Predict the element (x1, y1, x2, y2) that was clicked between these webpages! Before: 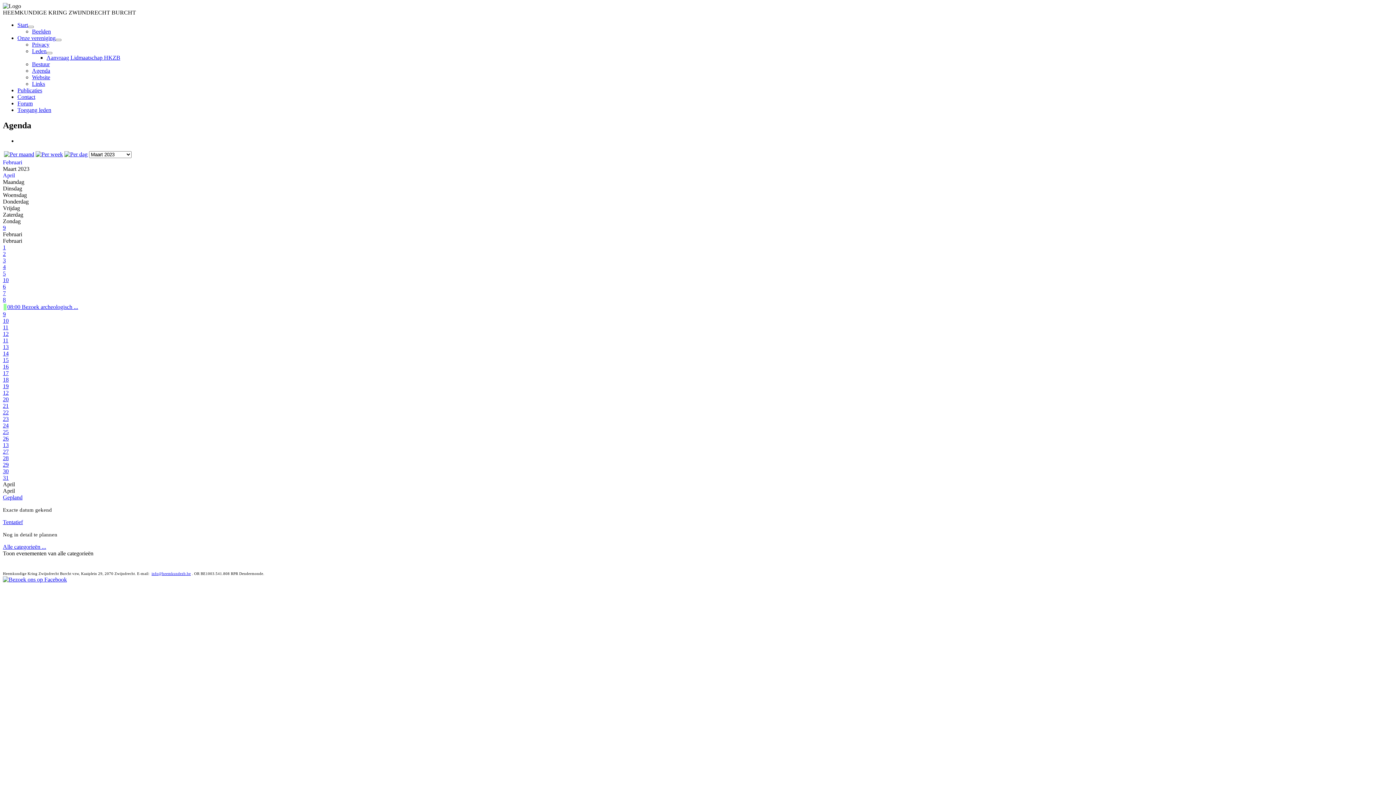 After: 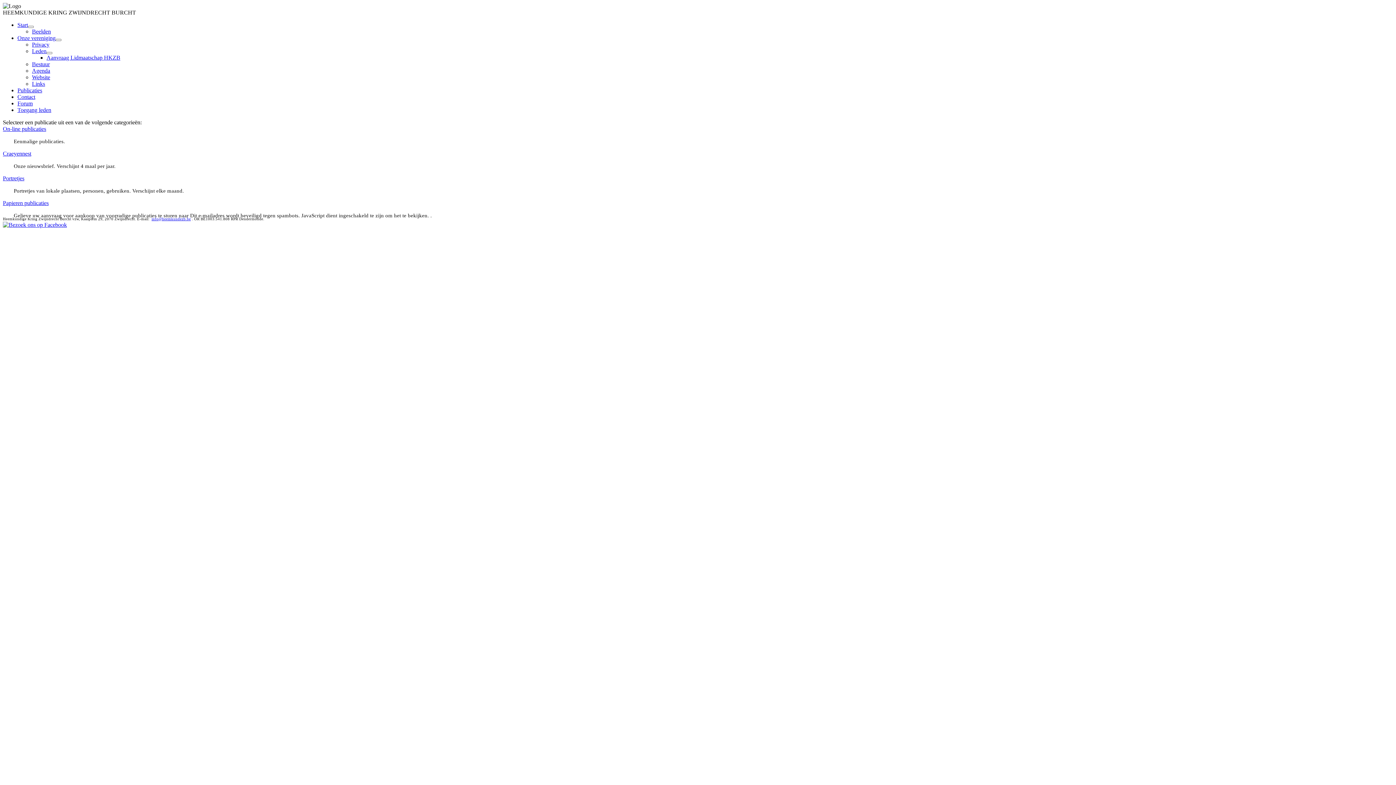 Action: bbox: (17, 87, 42, 93) label: Publicaties